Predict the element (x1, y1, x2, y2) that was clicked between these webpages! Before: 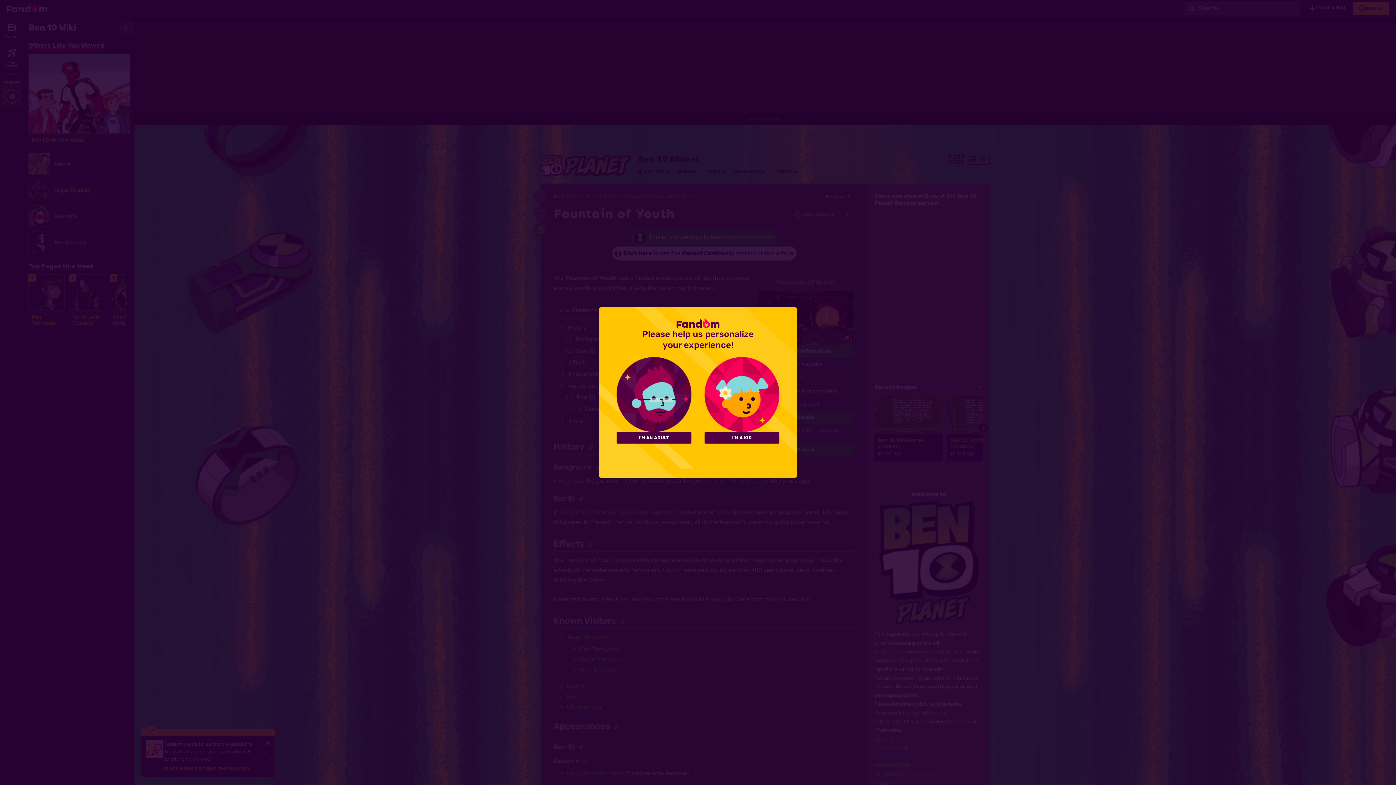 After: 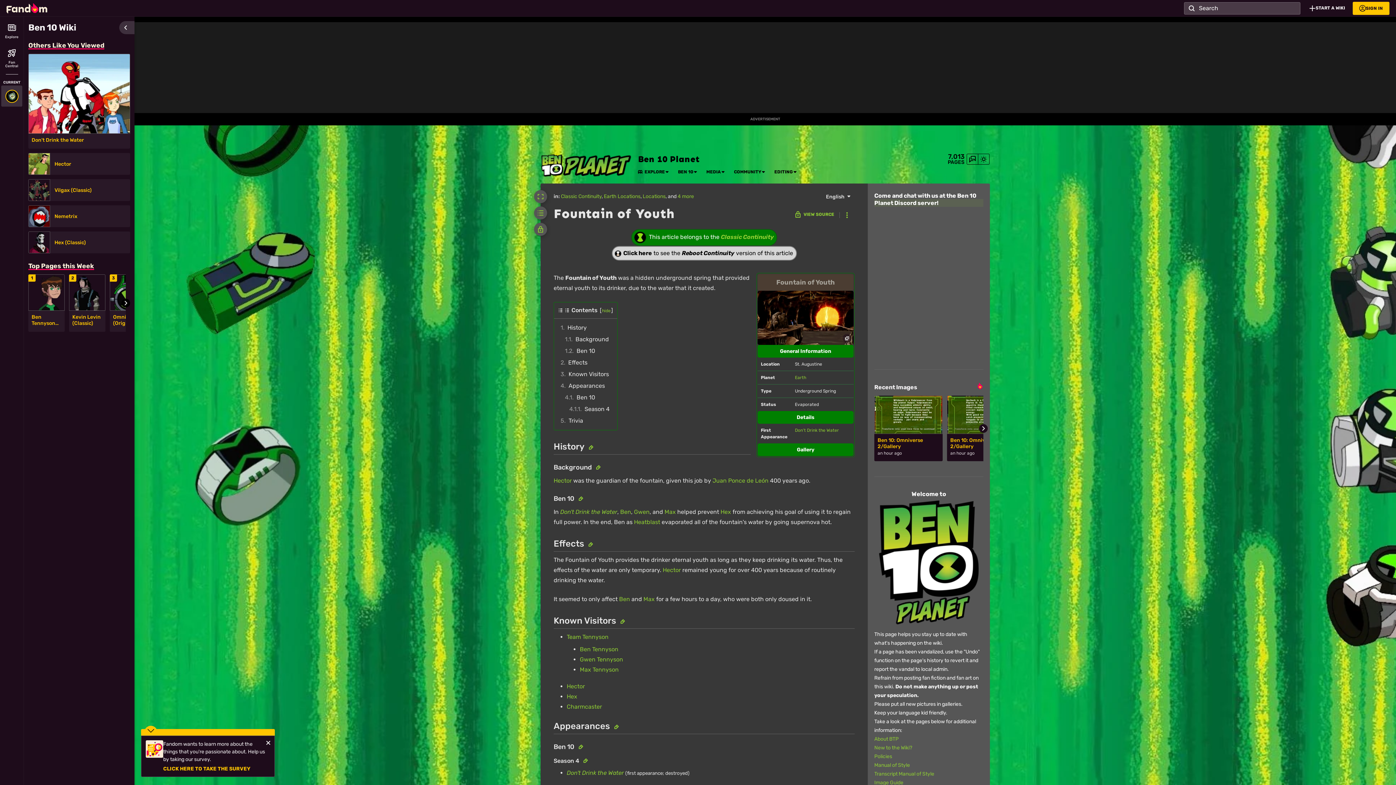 Action: label: I'M AN ADULT bbox: (616, 432, 691, 443)